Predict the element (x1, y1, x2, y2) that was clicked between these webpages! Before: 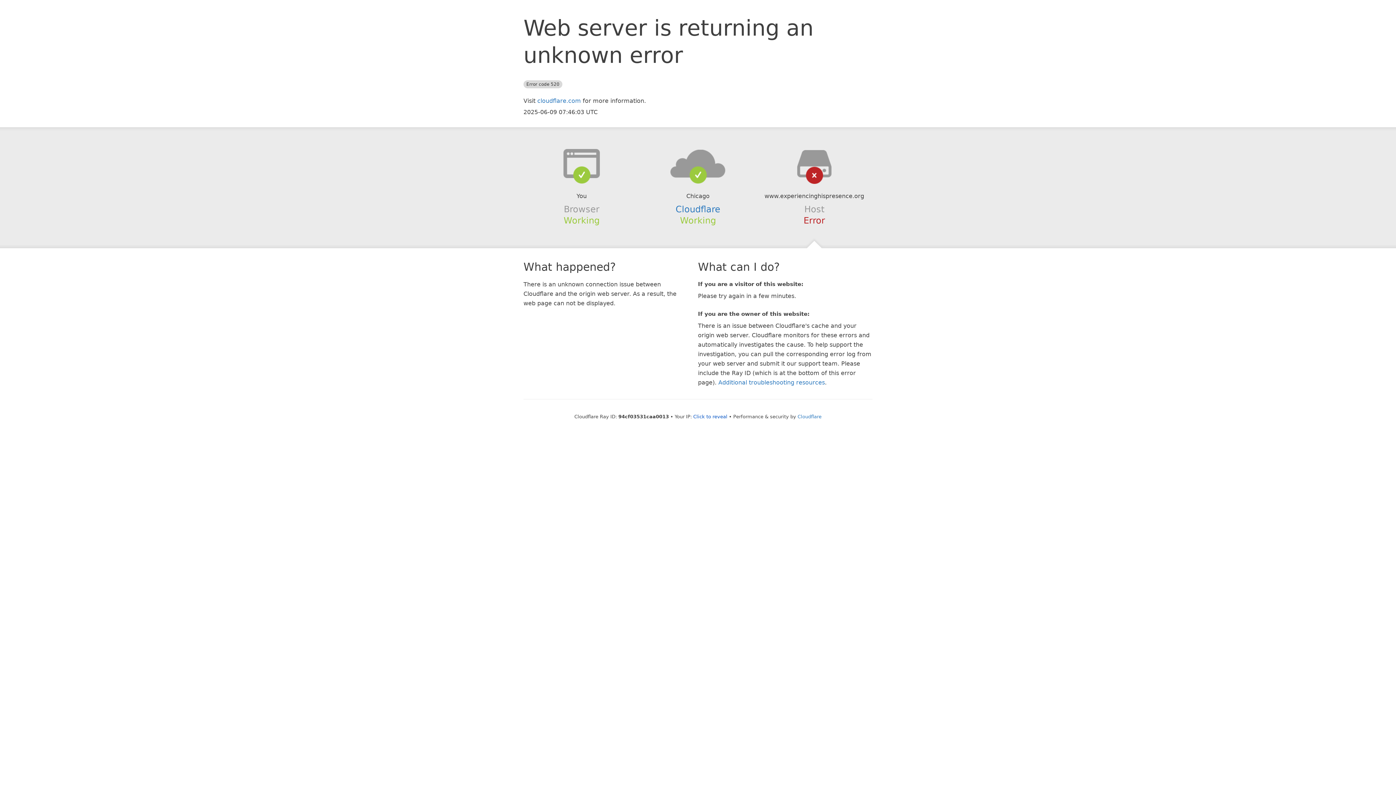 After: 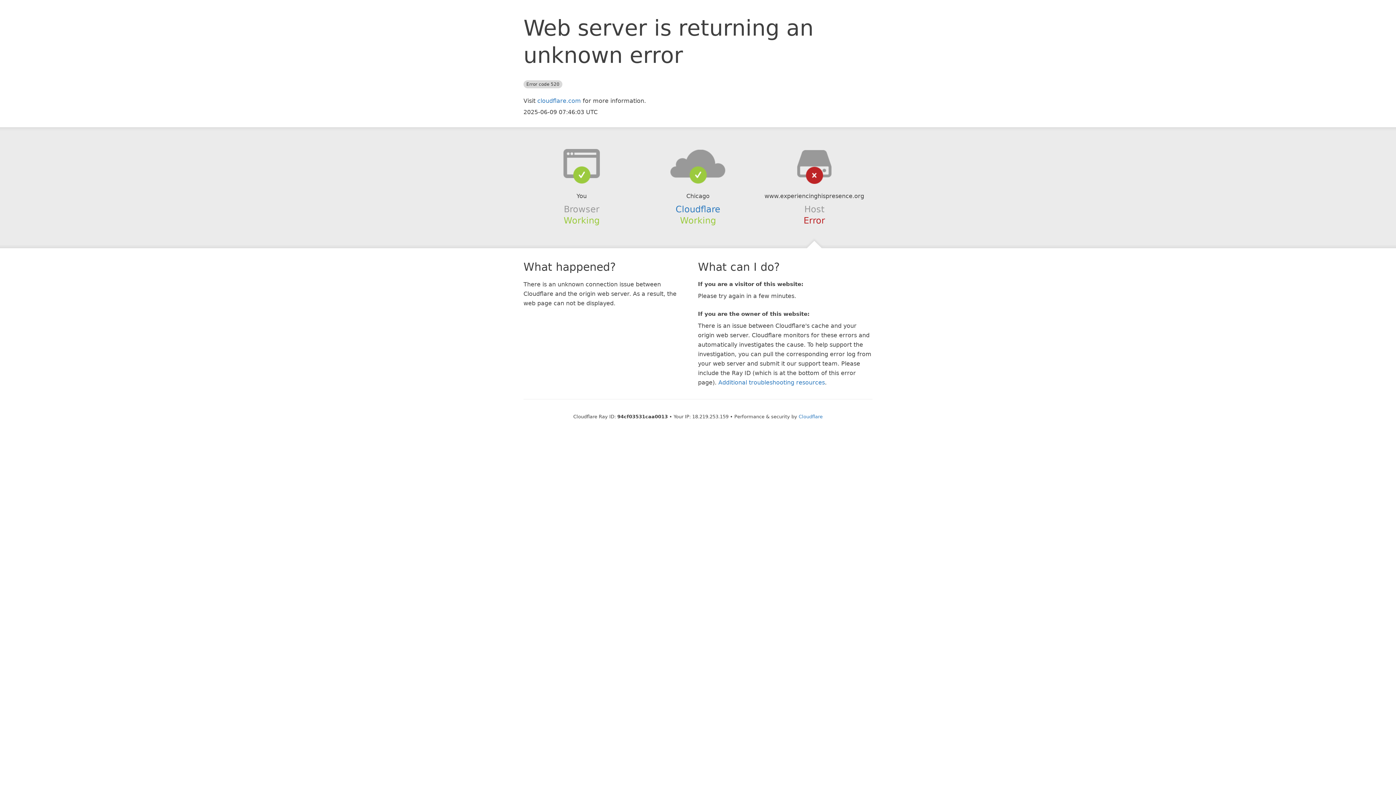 Action: label: Click to reveal bbox: (693, 414, 727, 419)